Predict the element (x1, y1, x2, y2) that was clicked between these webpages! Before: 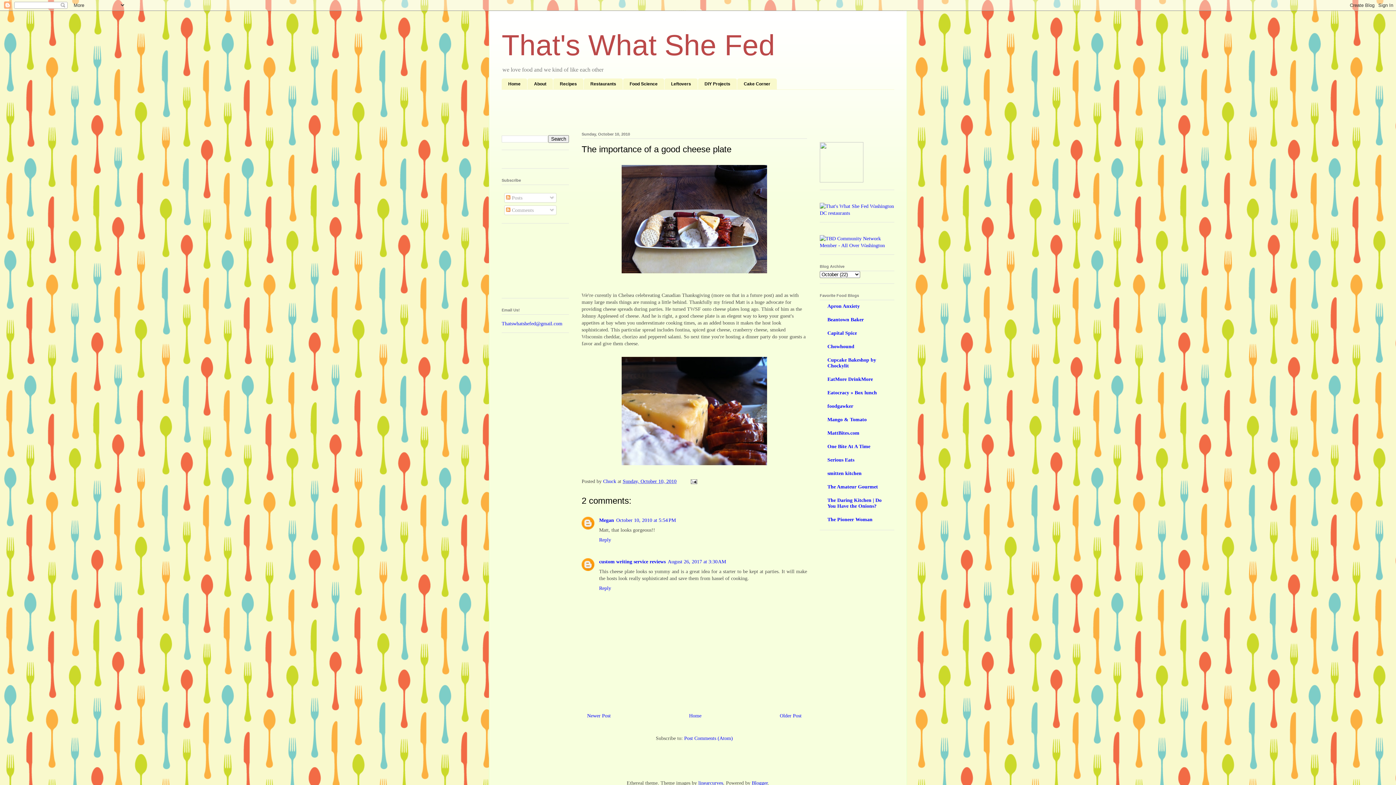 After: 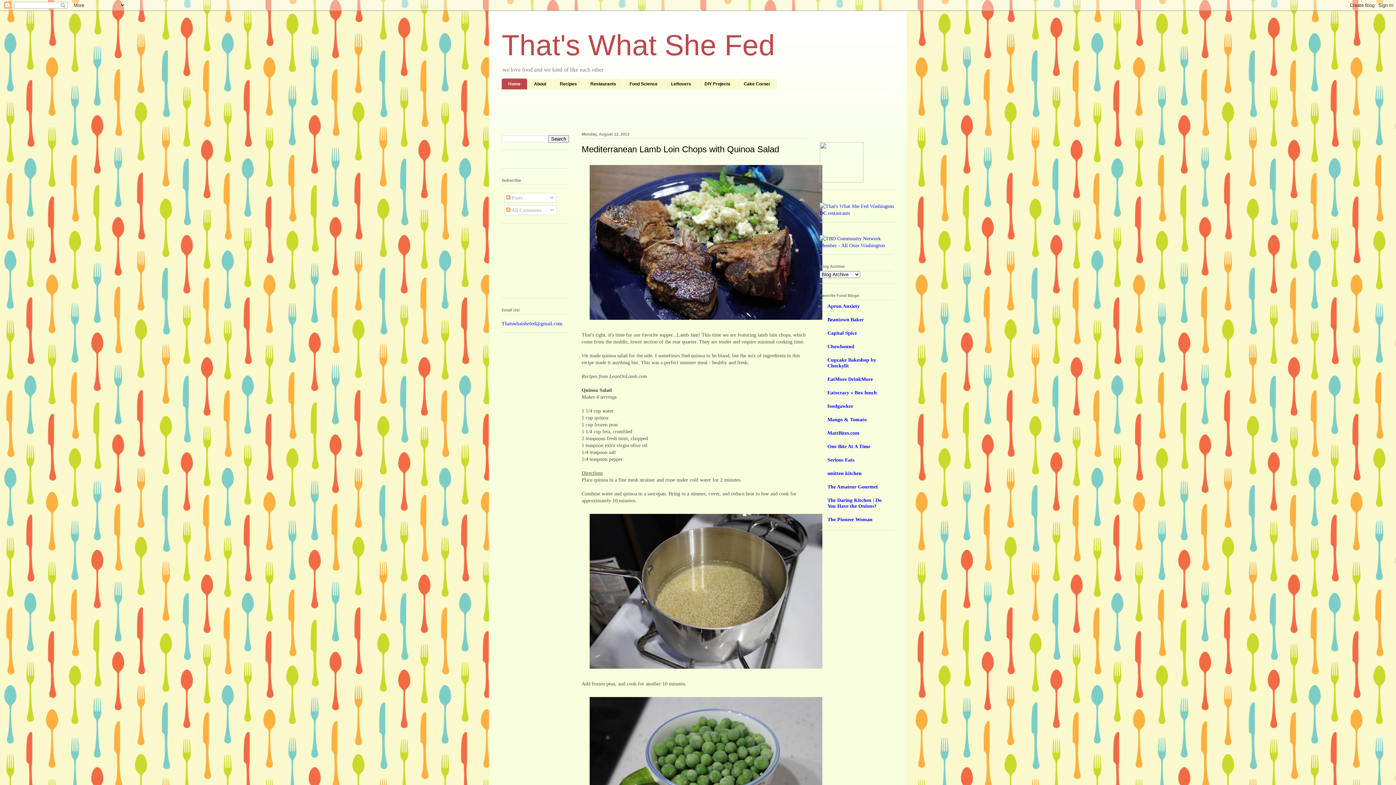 Action: bbox: (501, 29, 775, 61) label: That's What She Fed